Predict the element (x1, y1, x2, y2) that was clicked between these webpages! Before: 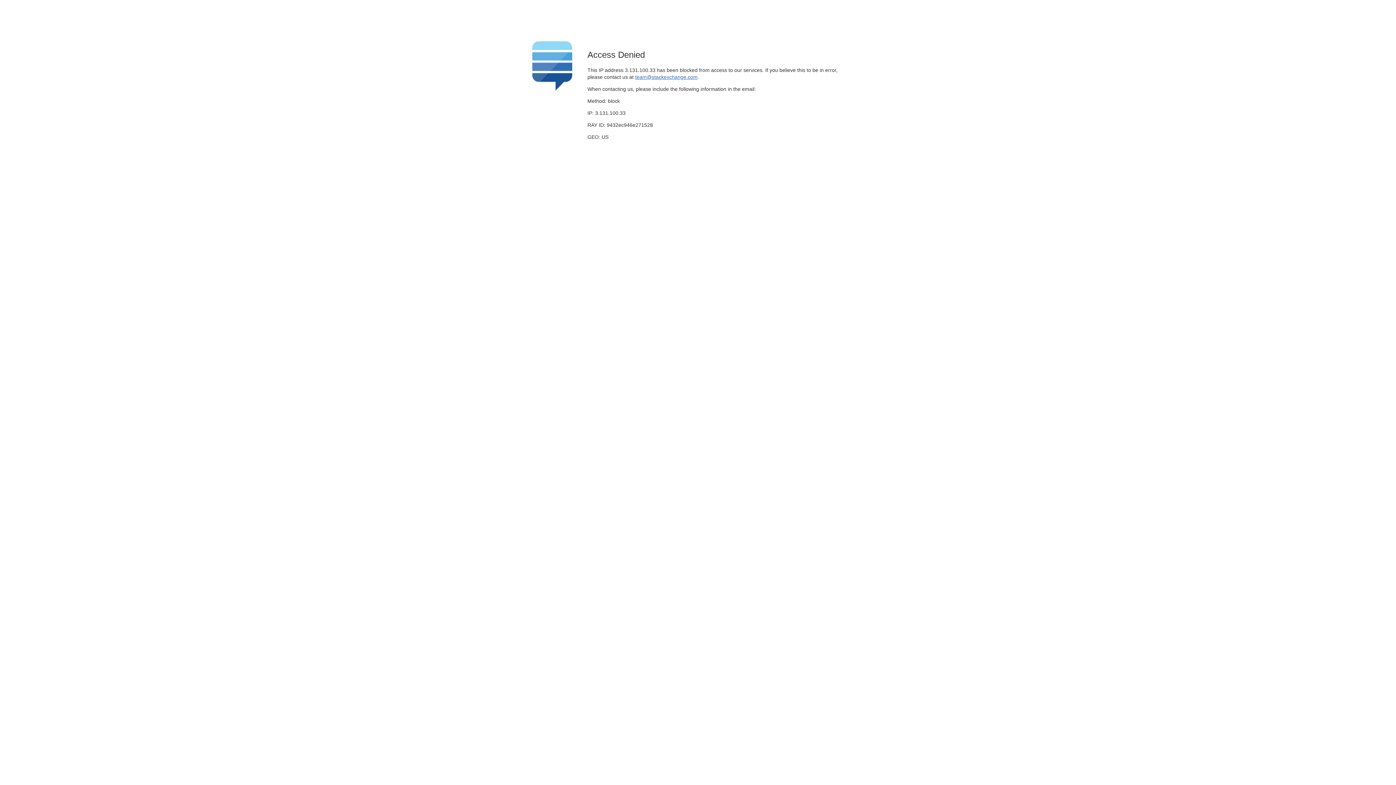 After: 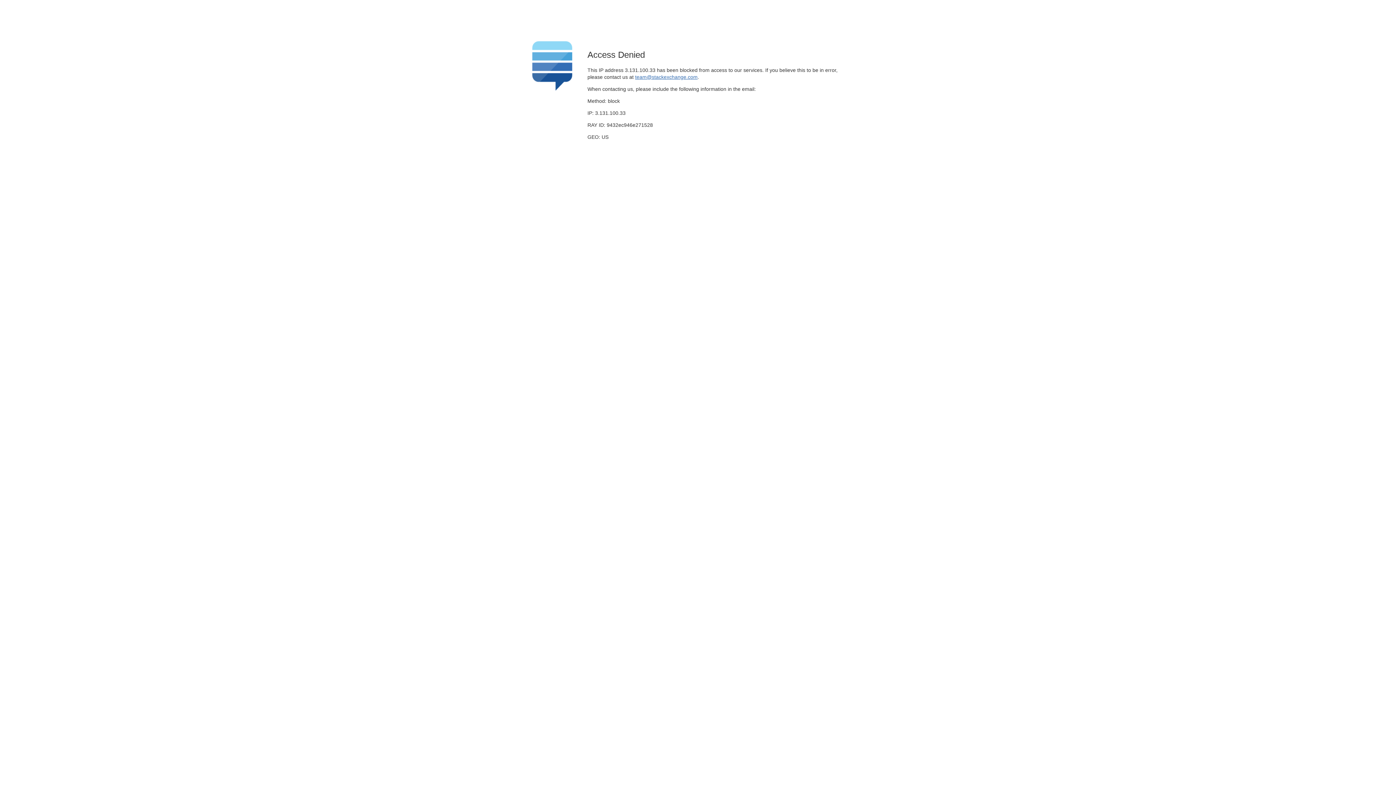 Action: bbox: (635, 74, 697, 79) label: team@stackexchange.com